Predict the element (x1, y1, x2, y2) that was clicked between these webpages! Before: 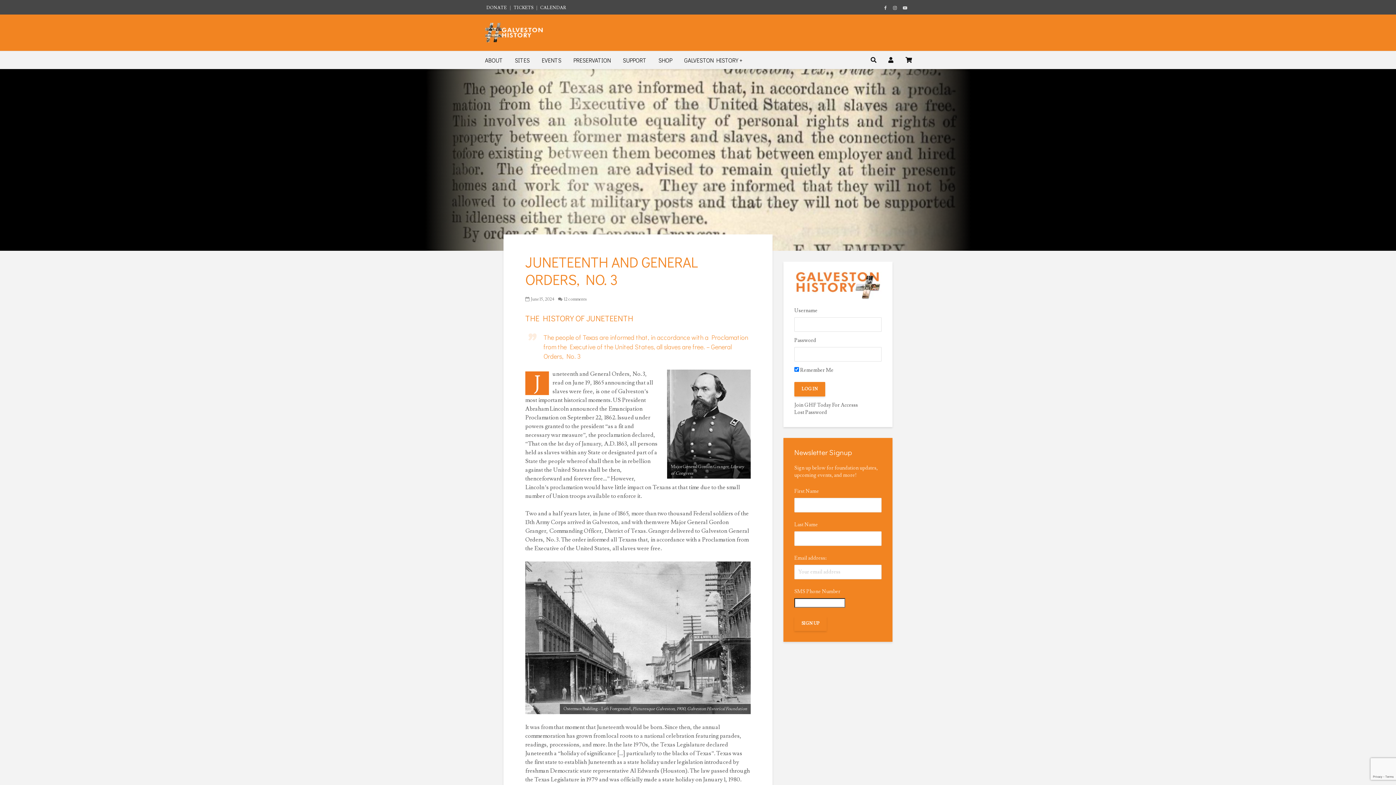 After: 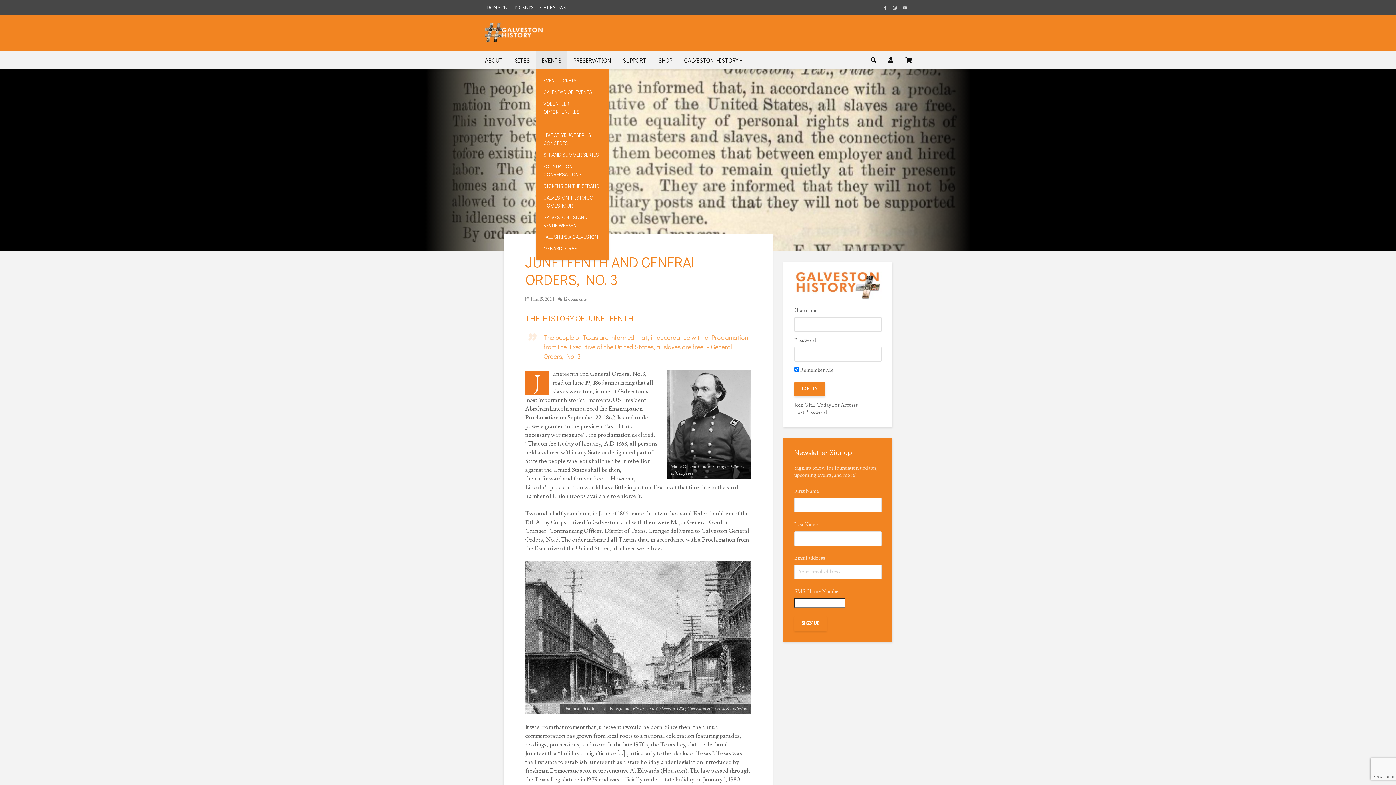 Action: bbox: (536, 51, 566, 69) label: EVENTS